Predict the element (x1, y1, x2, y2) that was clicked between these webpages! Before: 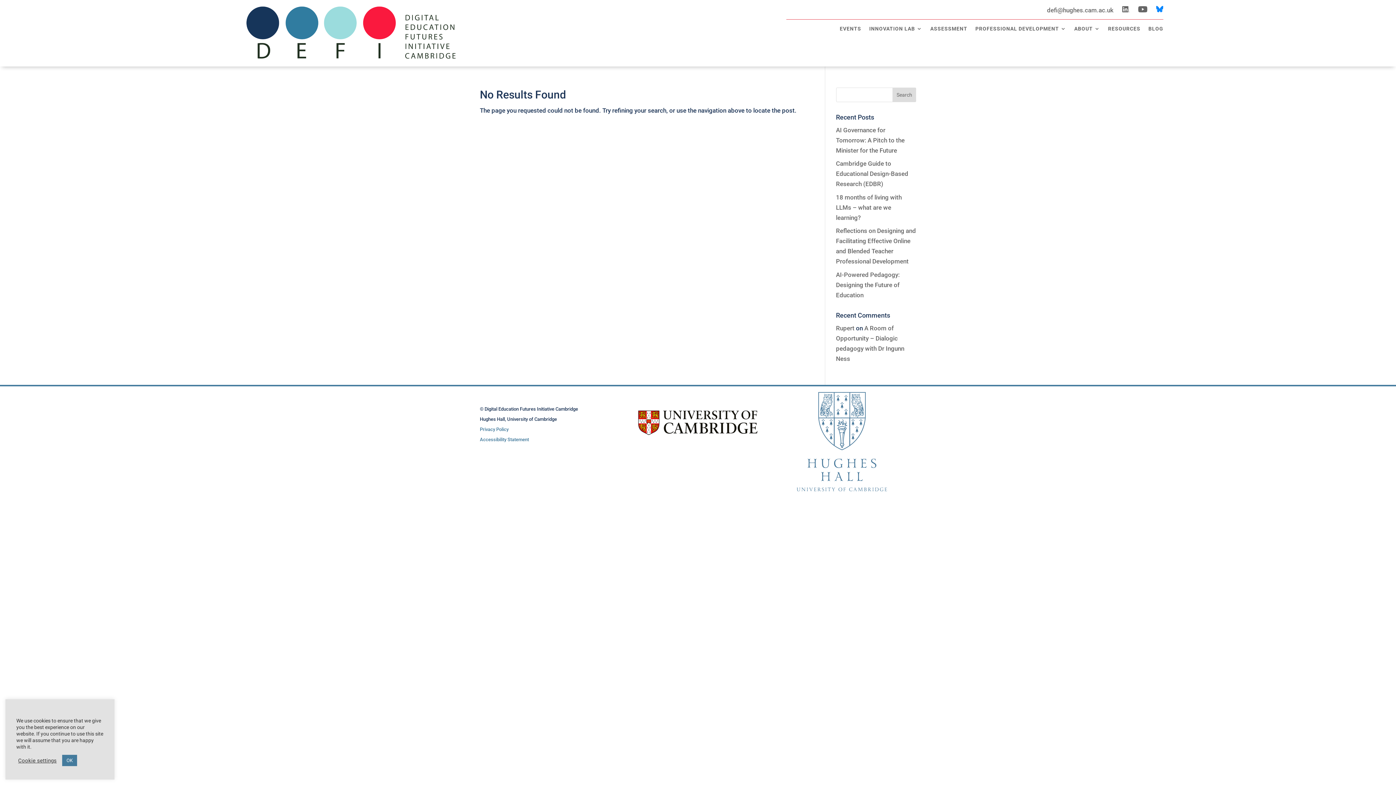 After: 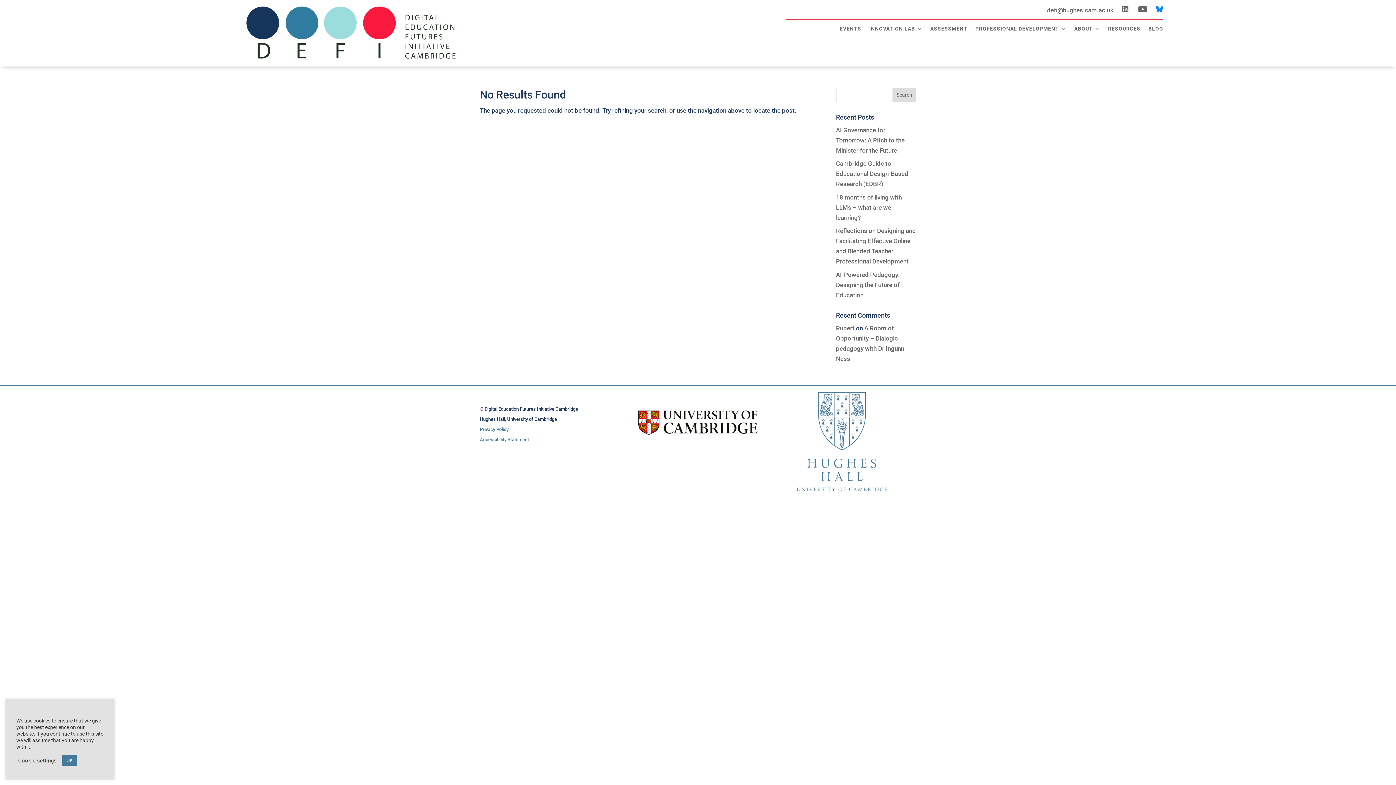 Action: bbox: (1156, 6, 1163, 13)